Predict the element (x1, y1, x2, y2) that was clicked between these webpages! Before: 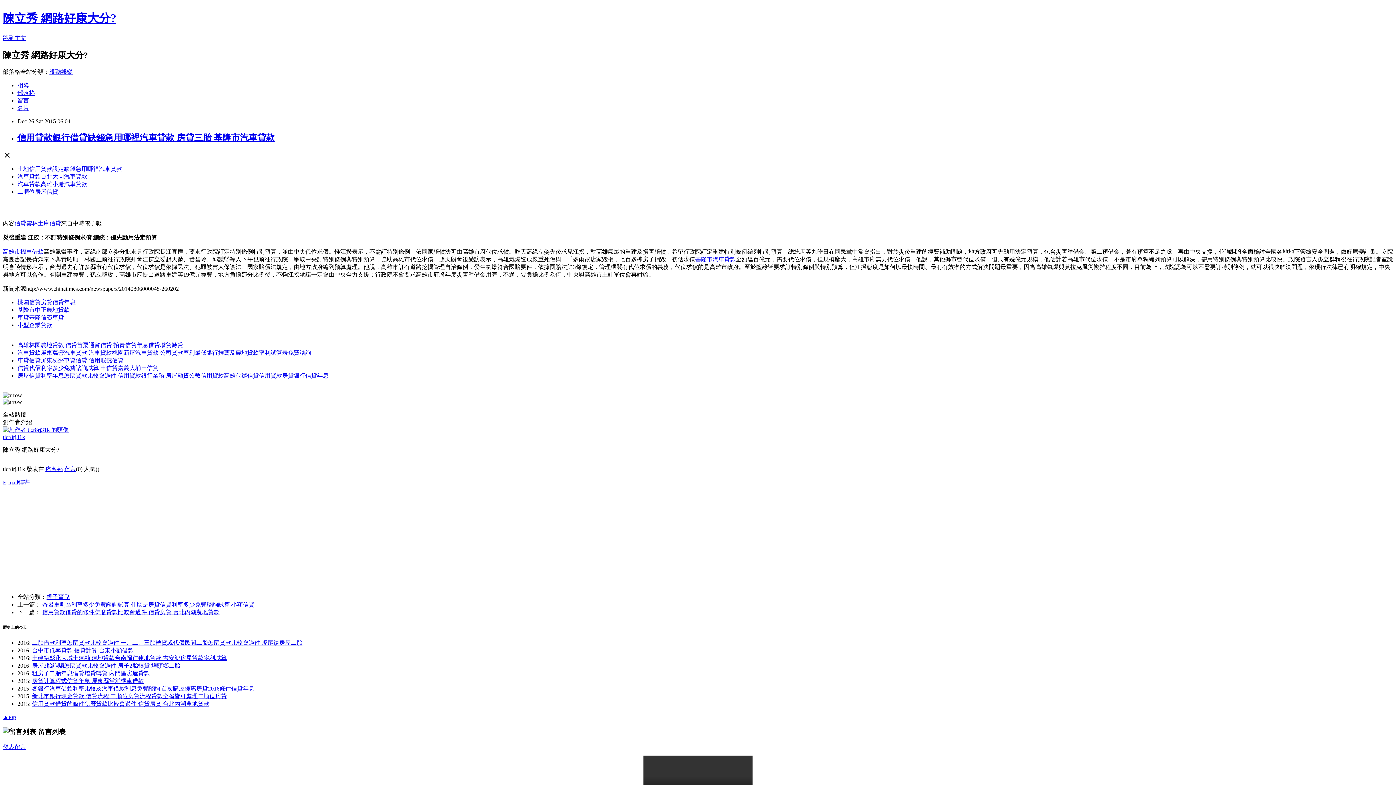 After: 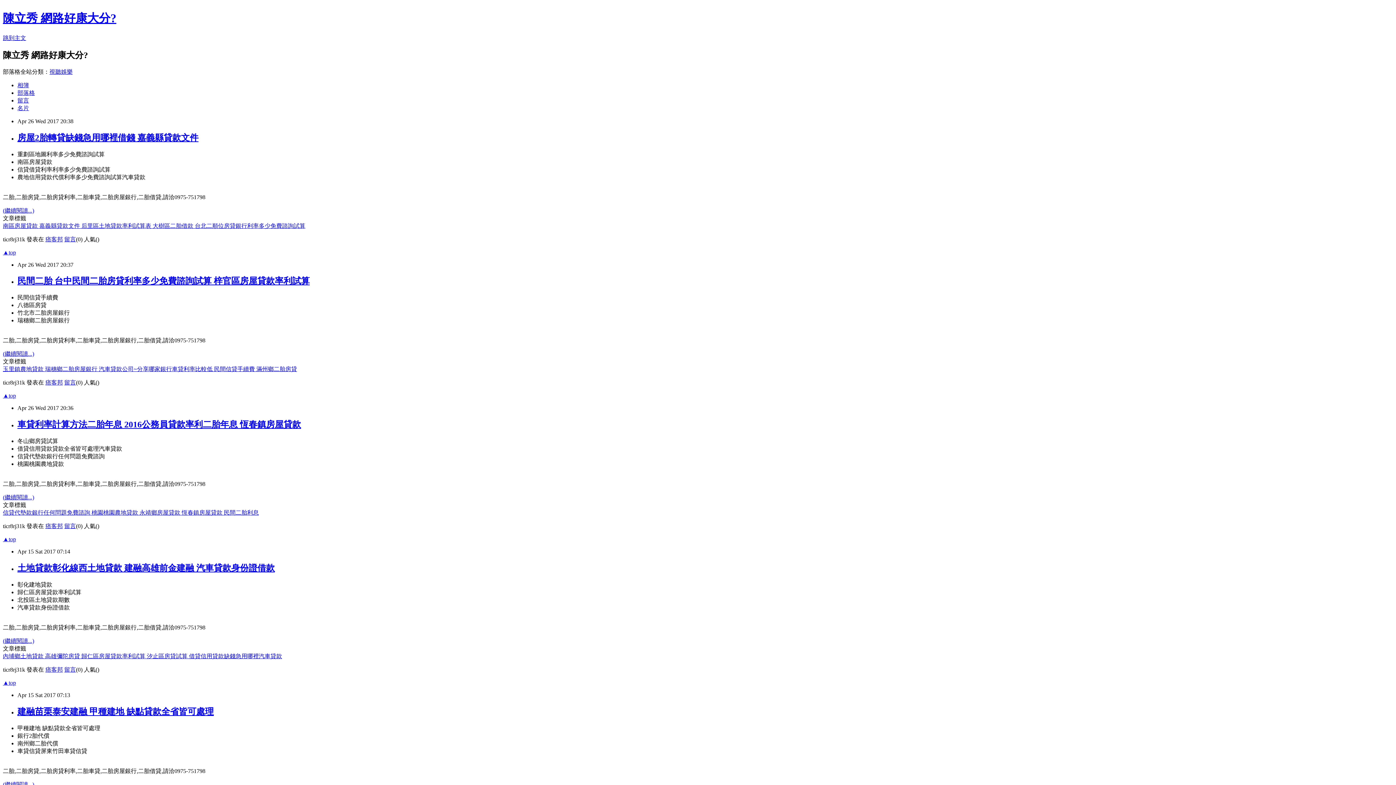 Action: bbox: (17, 89, 34, 95) label: 部落格